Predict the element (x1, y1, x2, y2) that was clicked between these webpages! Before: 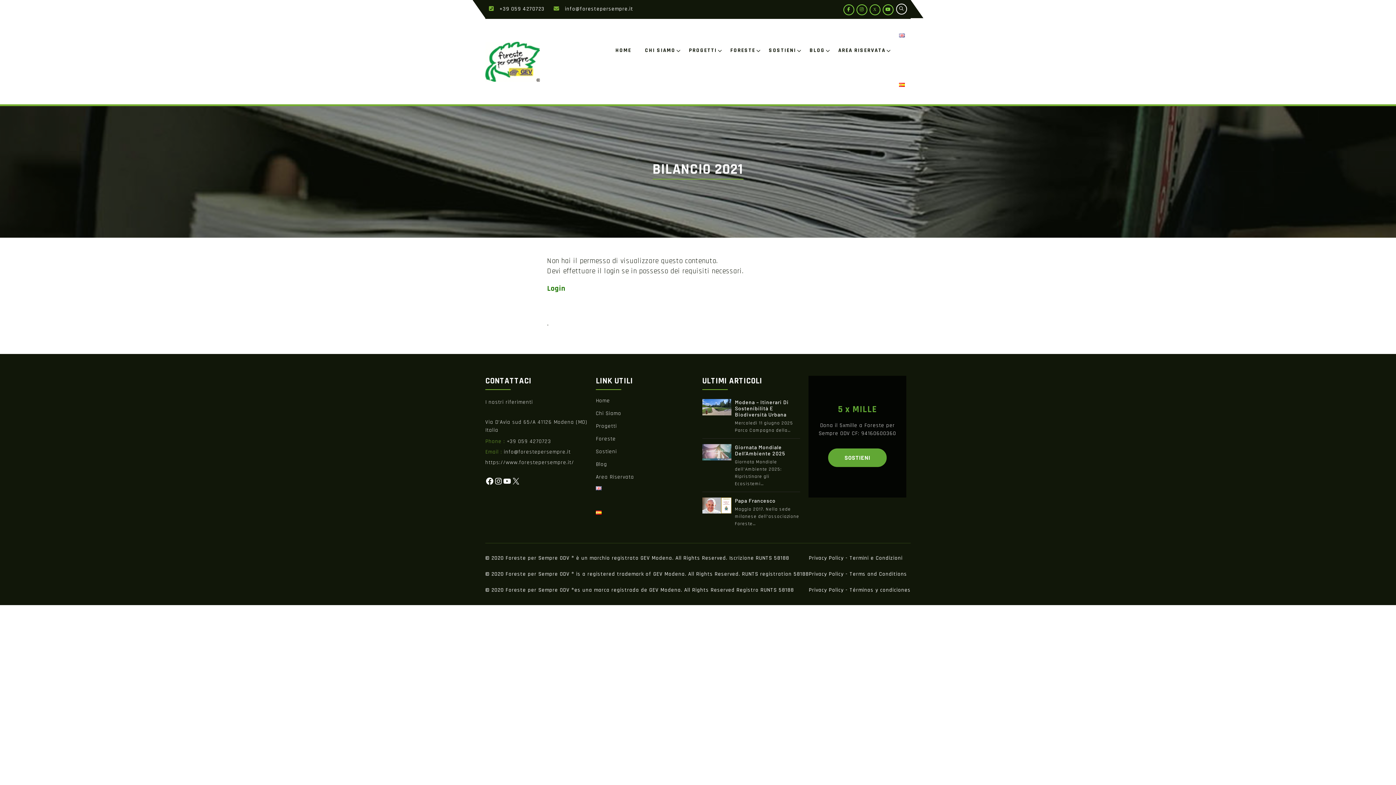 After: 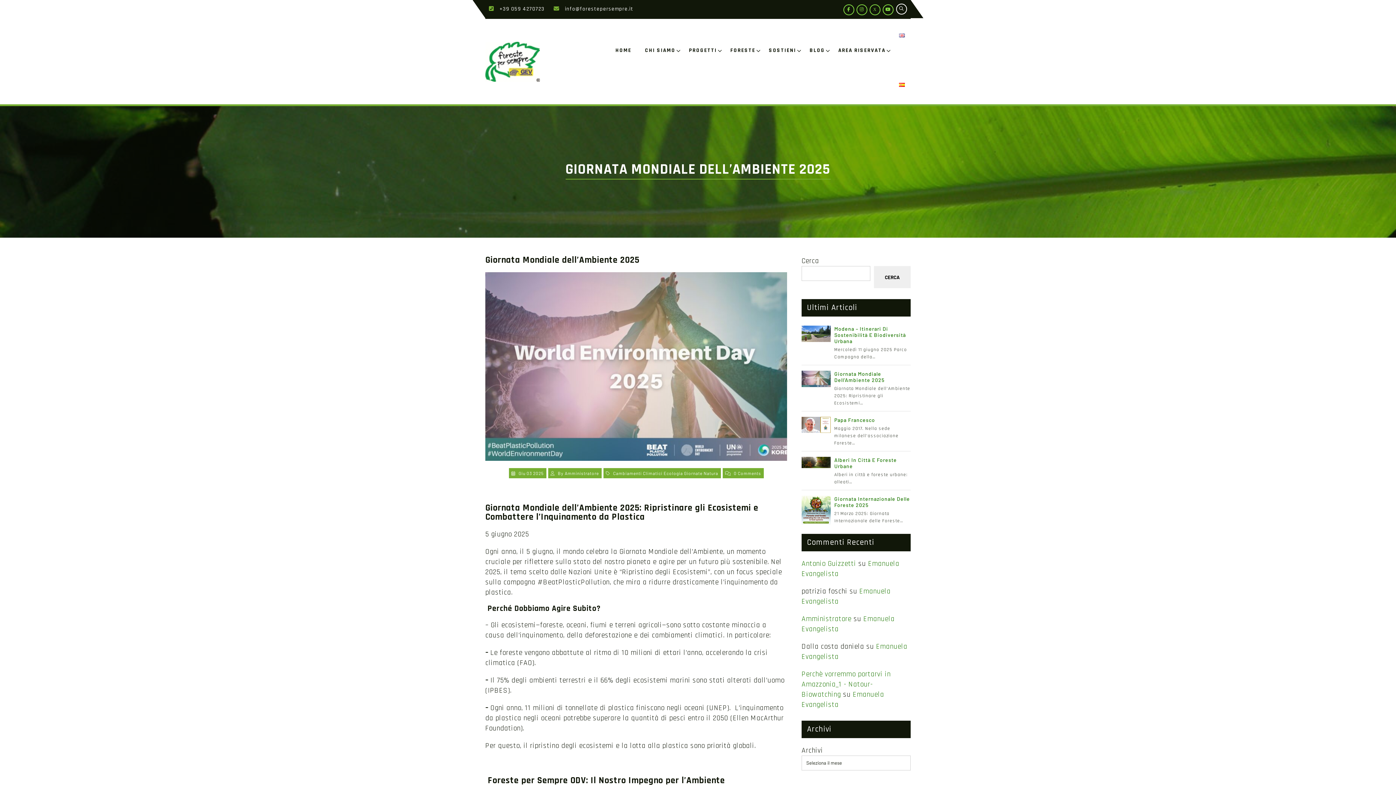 Action: bbox: (735, 444, 785, 456) label: Giornata Mondiale Dell’Ambiente 2025